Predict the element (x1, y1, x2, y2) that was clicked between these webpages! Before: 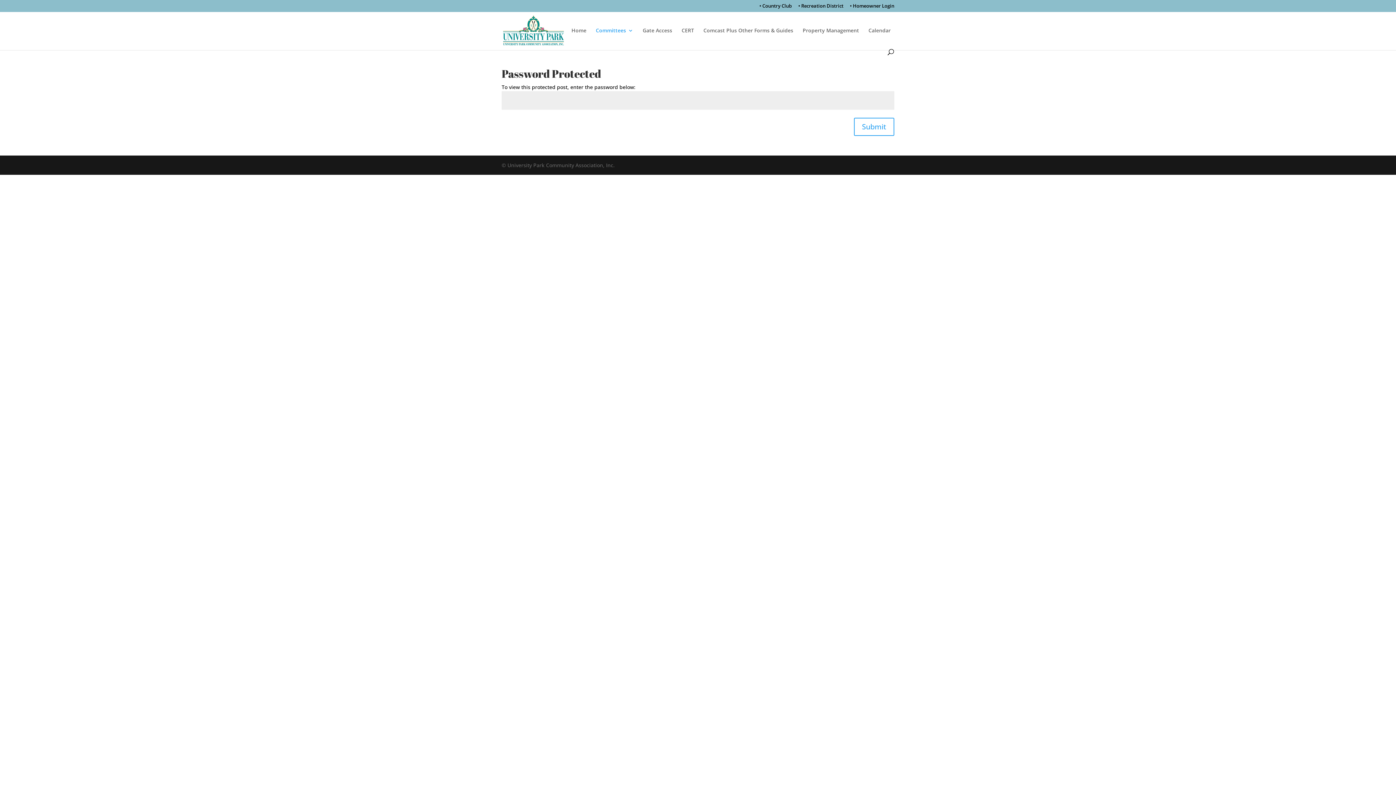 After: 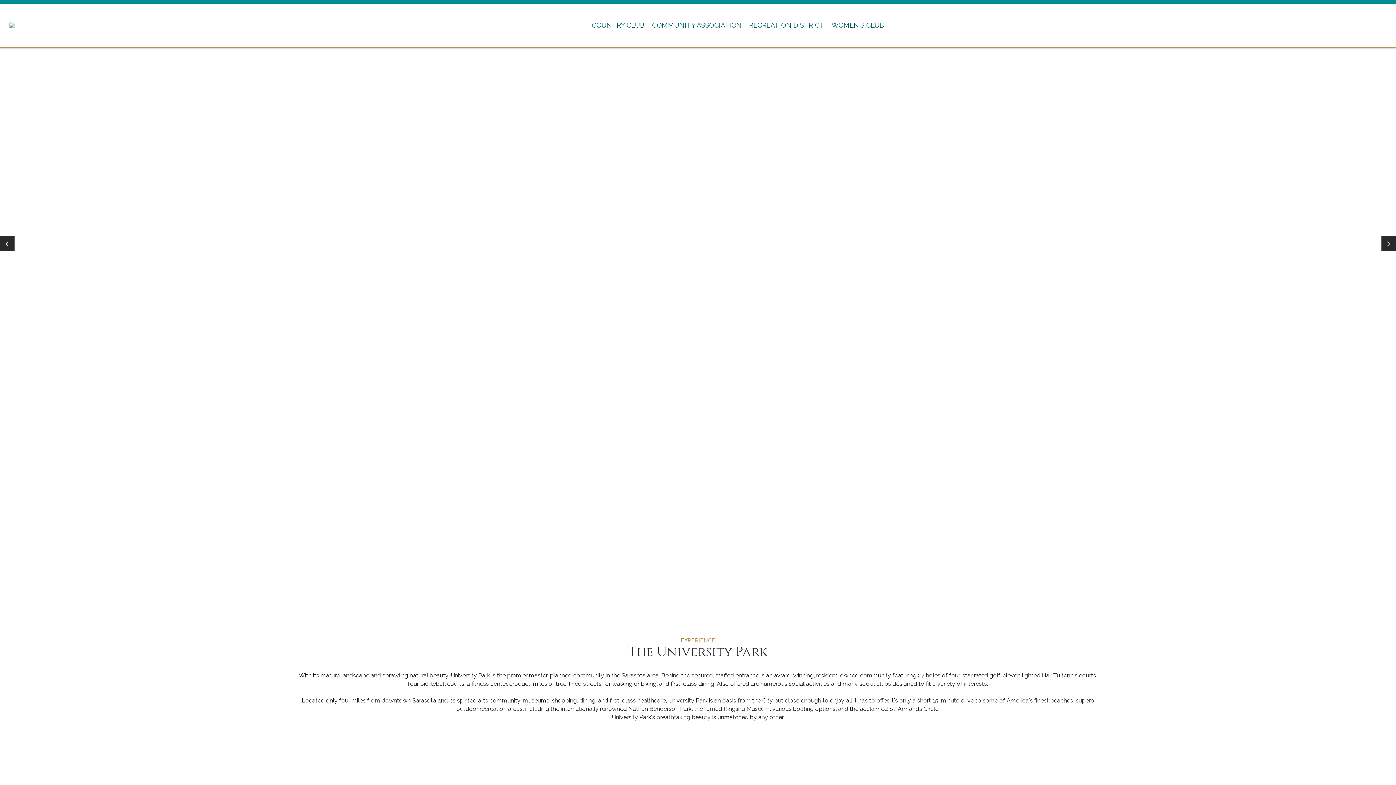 Action: label: • Country Club bbox: (759, 3, 792, 11)